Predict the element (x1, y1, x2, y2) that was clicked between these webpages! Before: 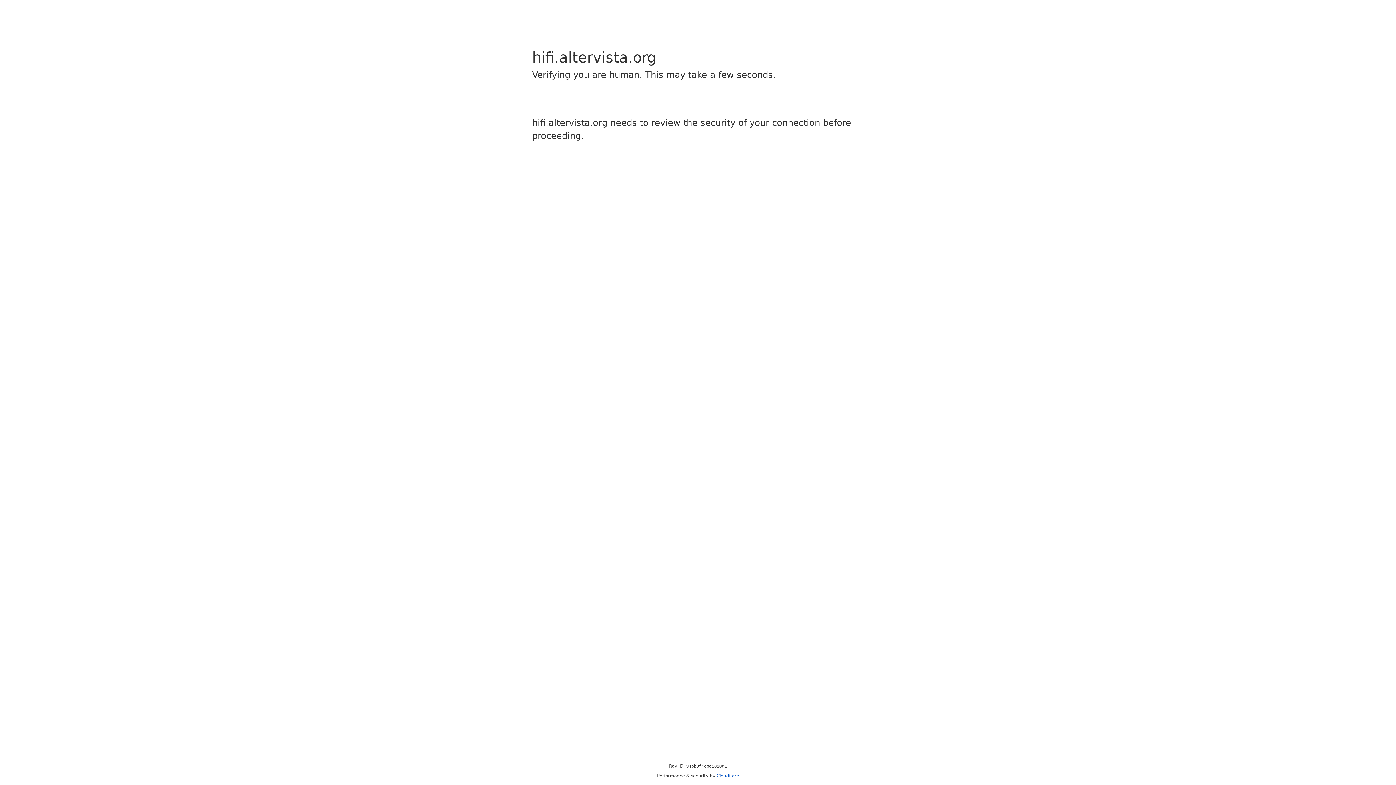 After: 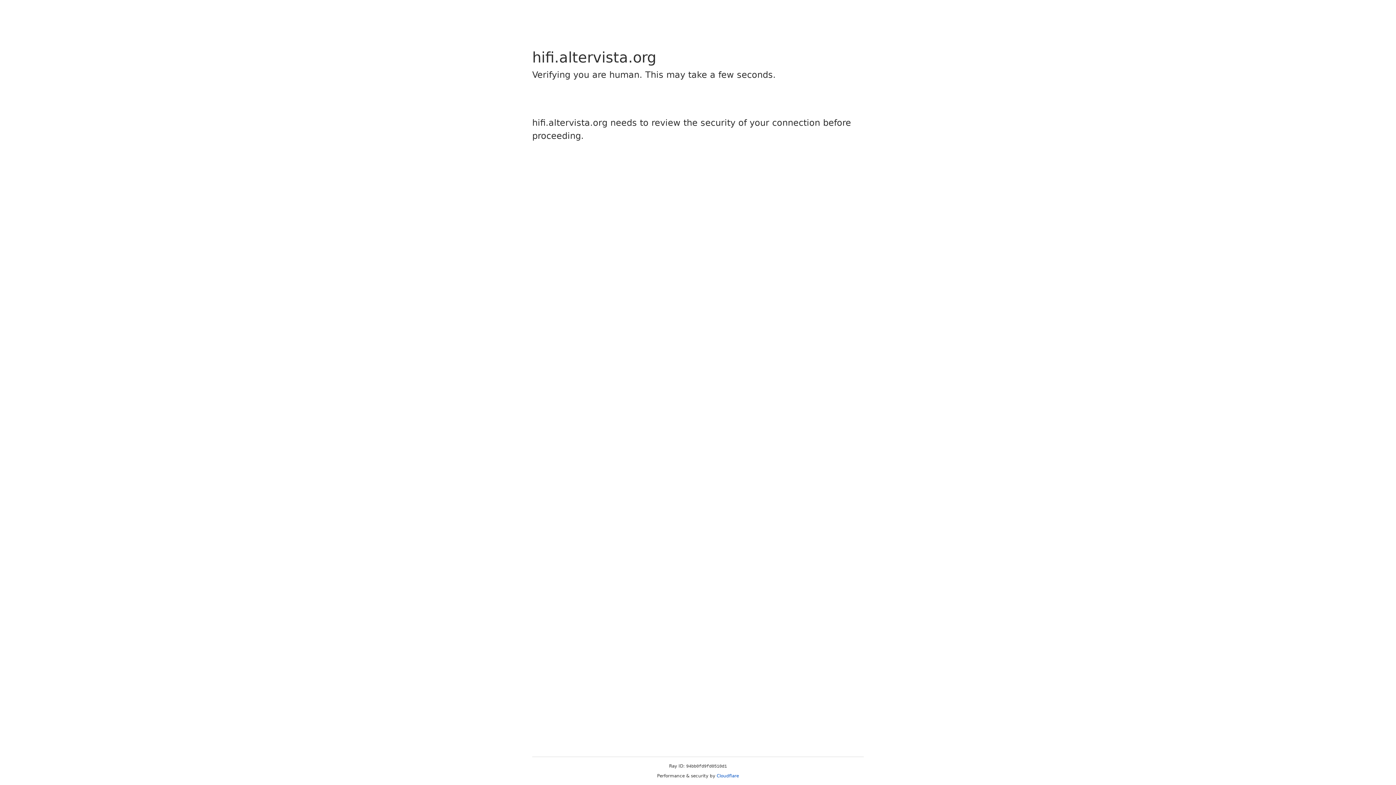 Action: bbox: (716, 773, 739, 778) label: Cloudflare